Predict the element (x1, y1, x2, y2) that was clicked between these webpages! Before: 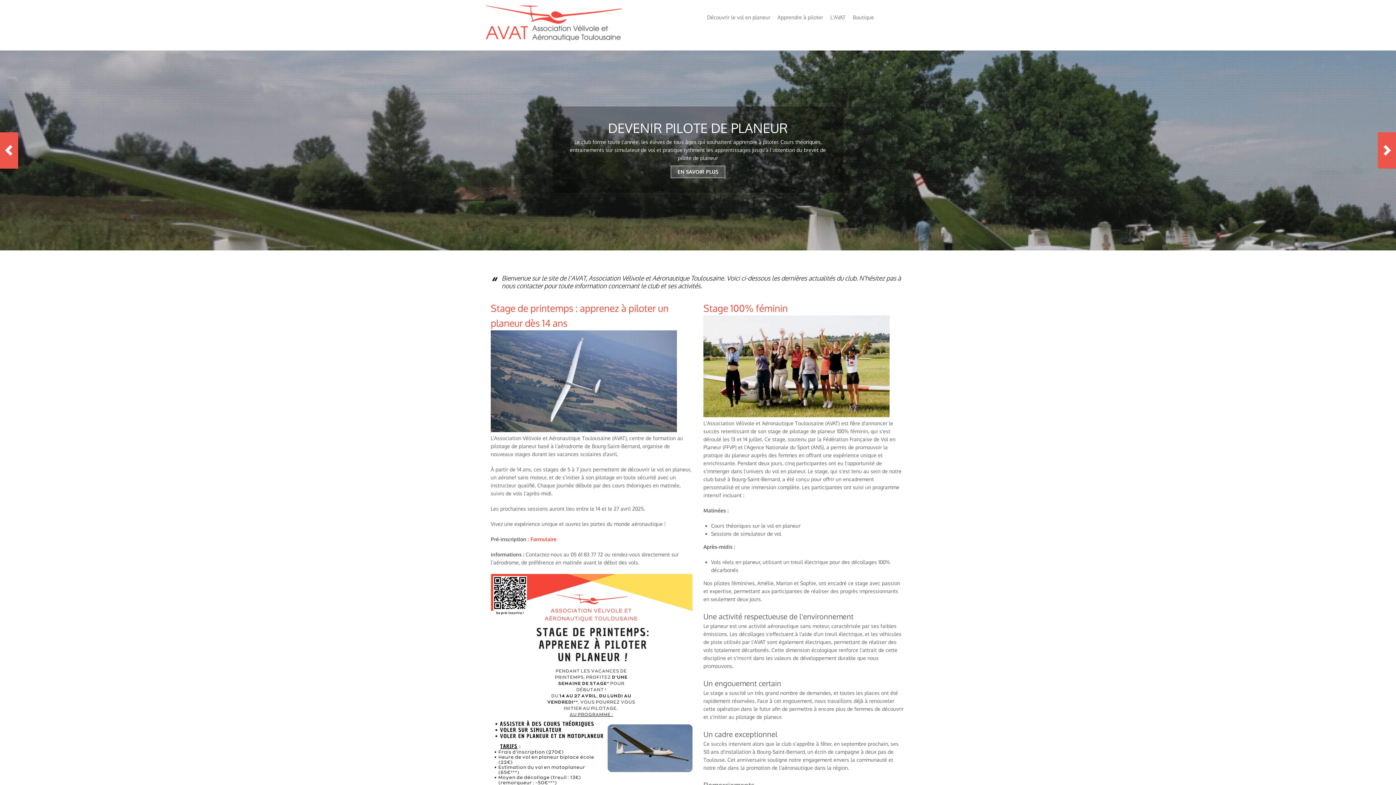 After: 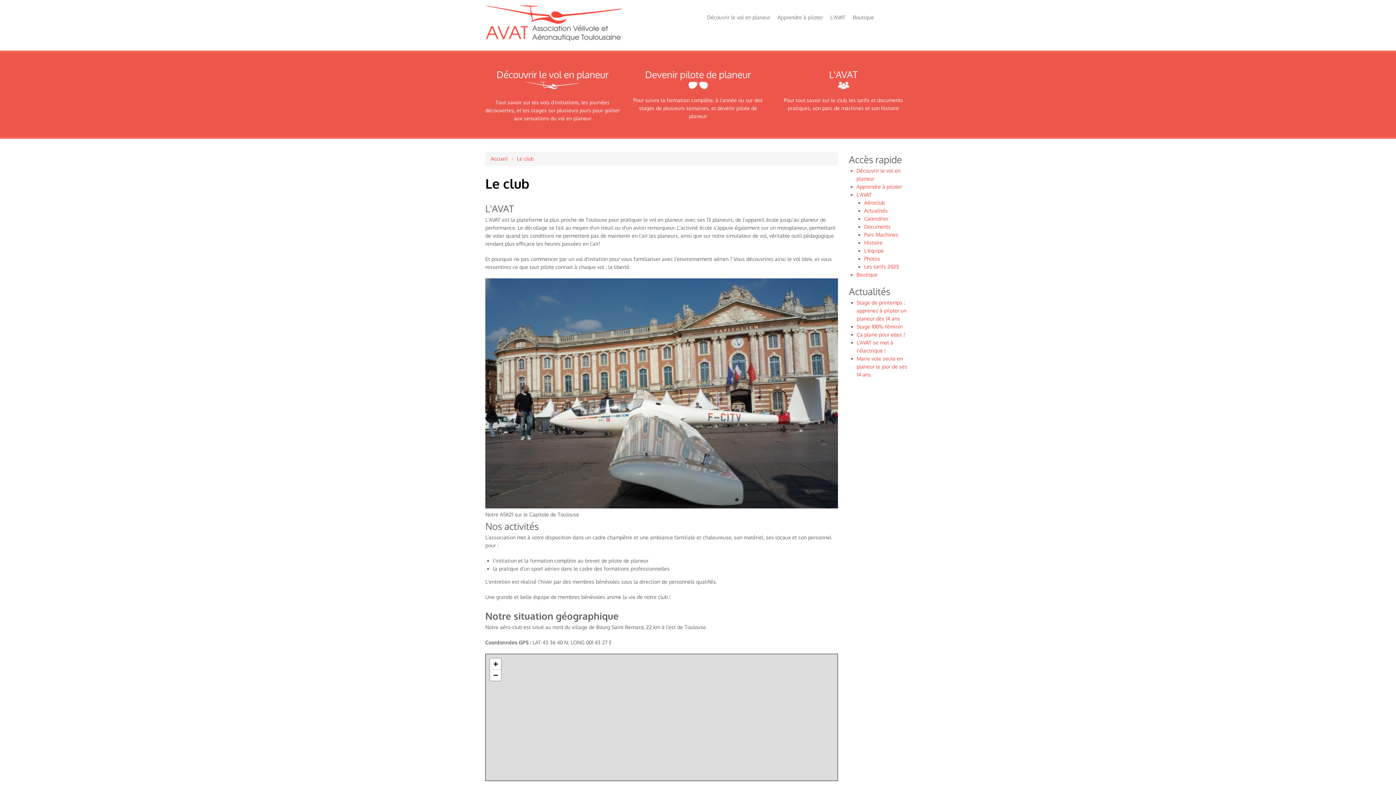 Action: label: L'AVAT bbox: (826, 8, 849, 26)